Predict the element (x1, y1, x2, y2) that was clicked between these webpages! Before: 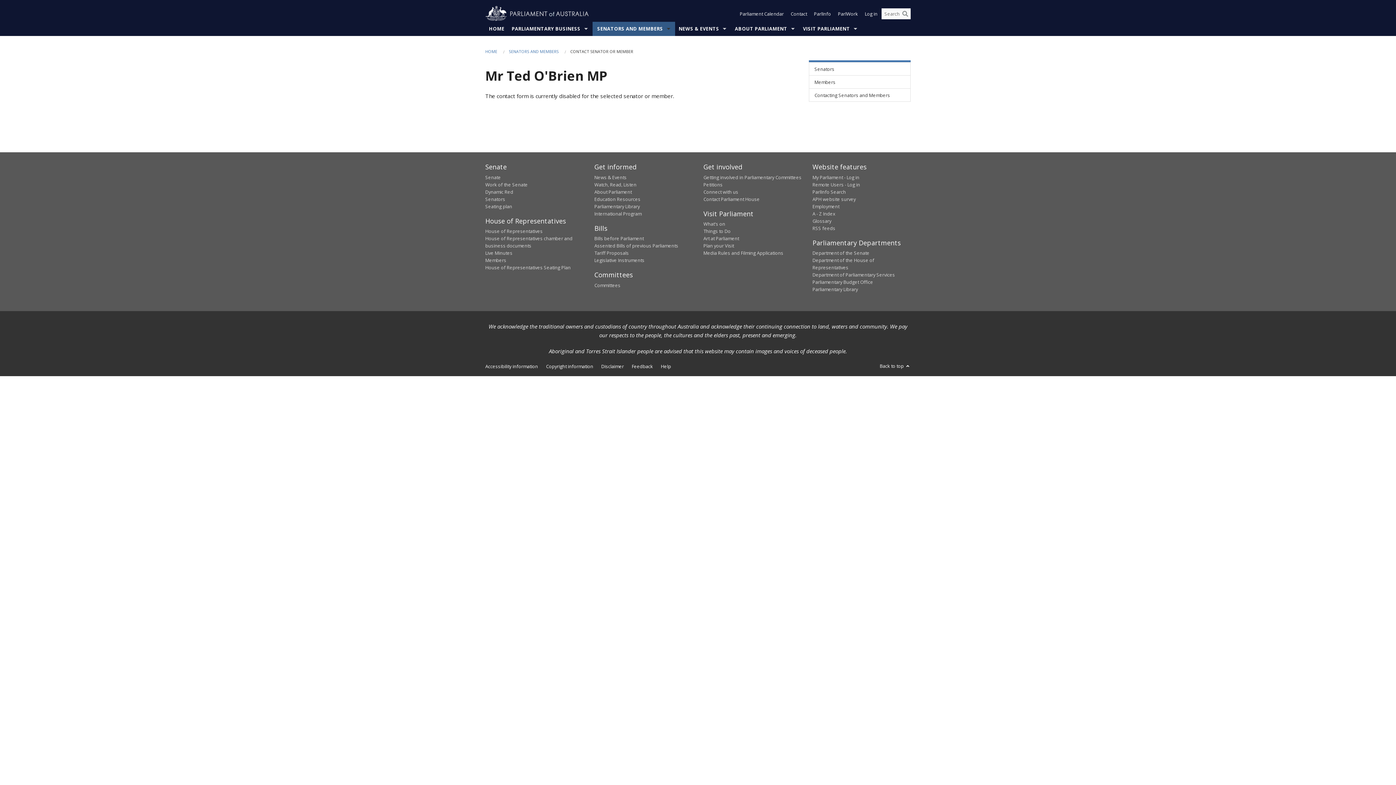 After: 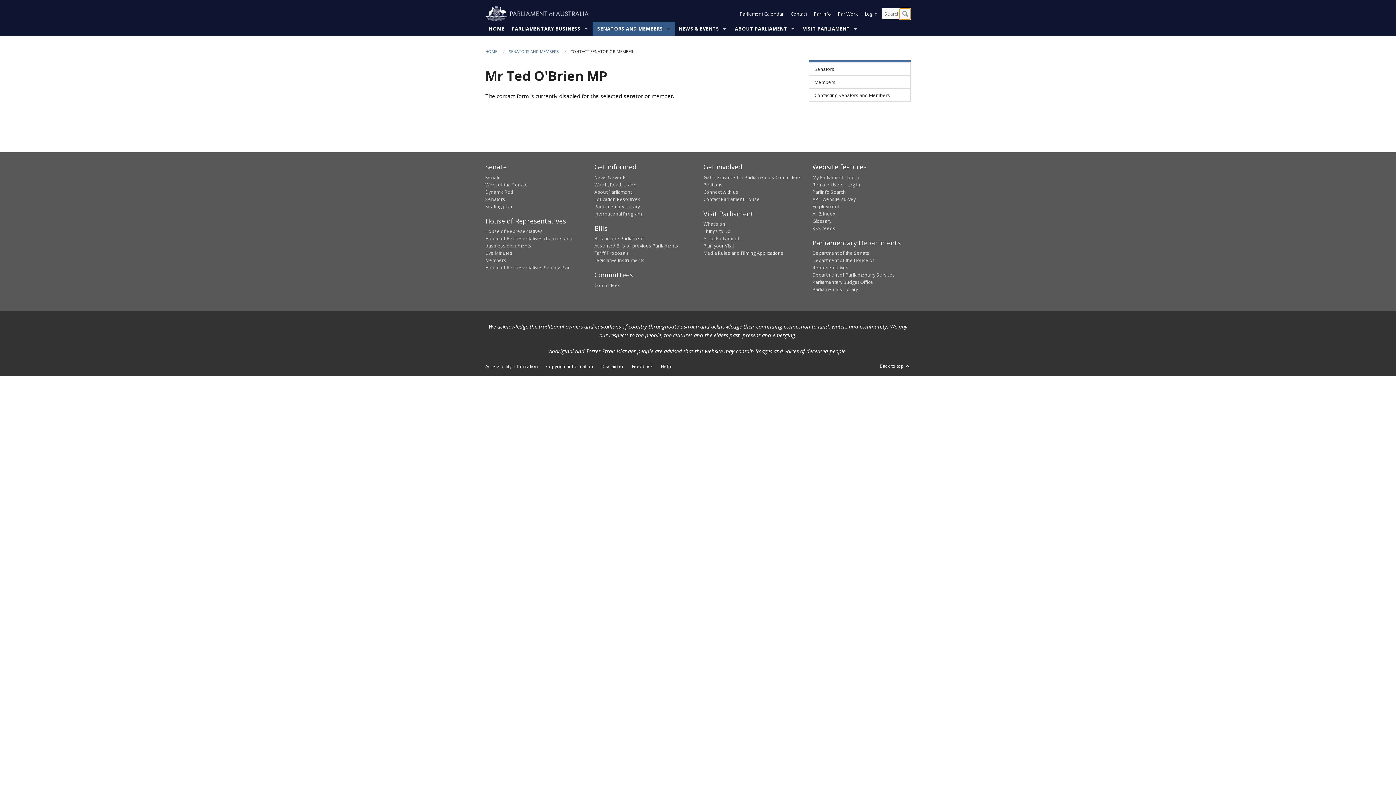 Action: bbox: (900, 8, 910, 19) label: Perform a search